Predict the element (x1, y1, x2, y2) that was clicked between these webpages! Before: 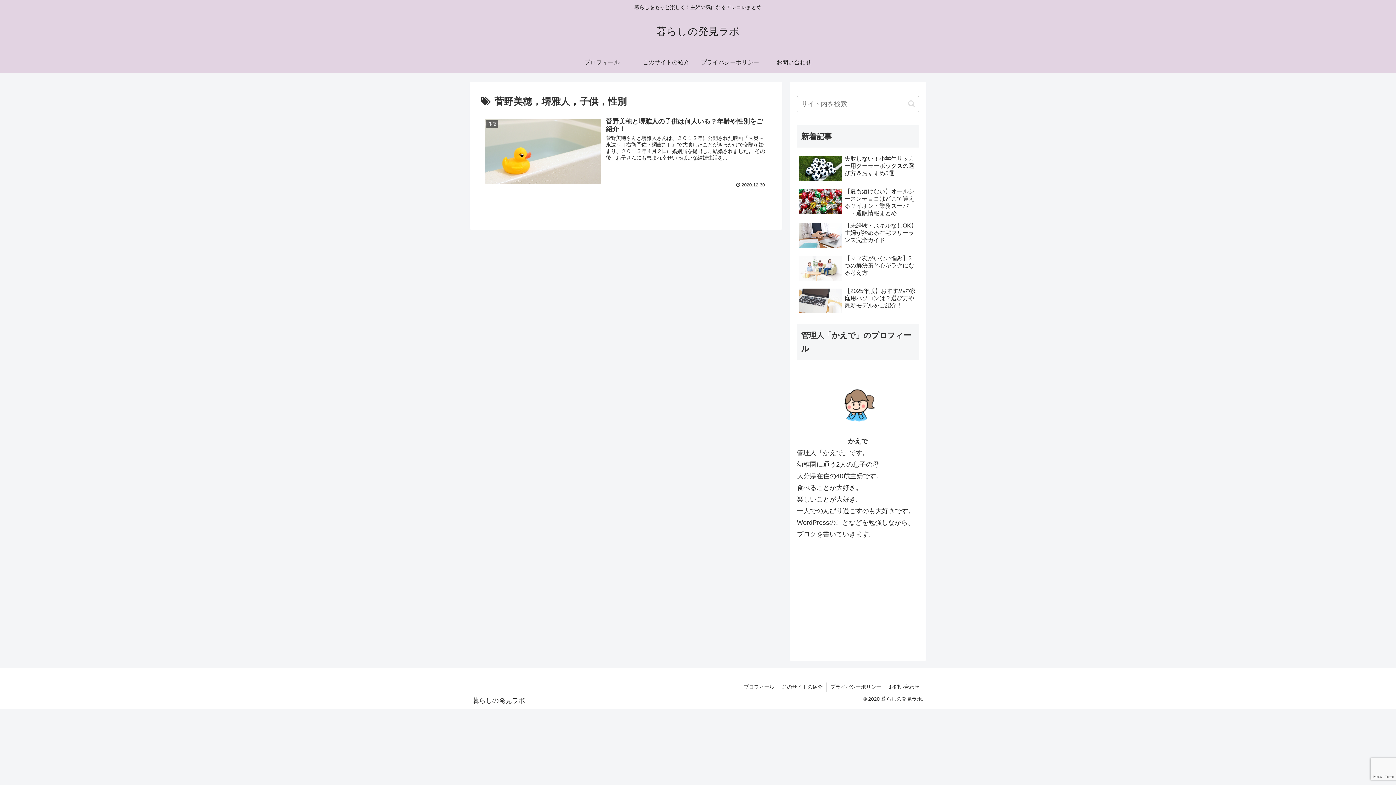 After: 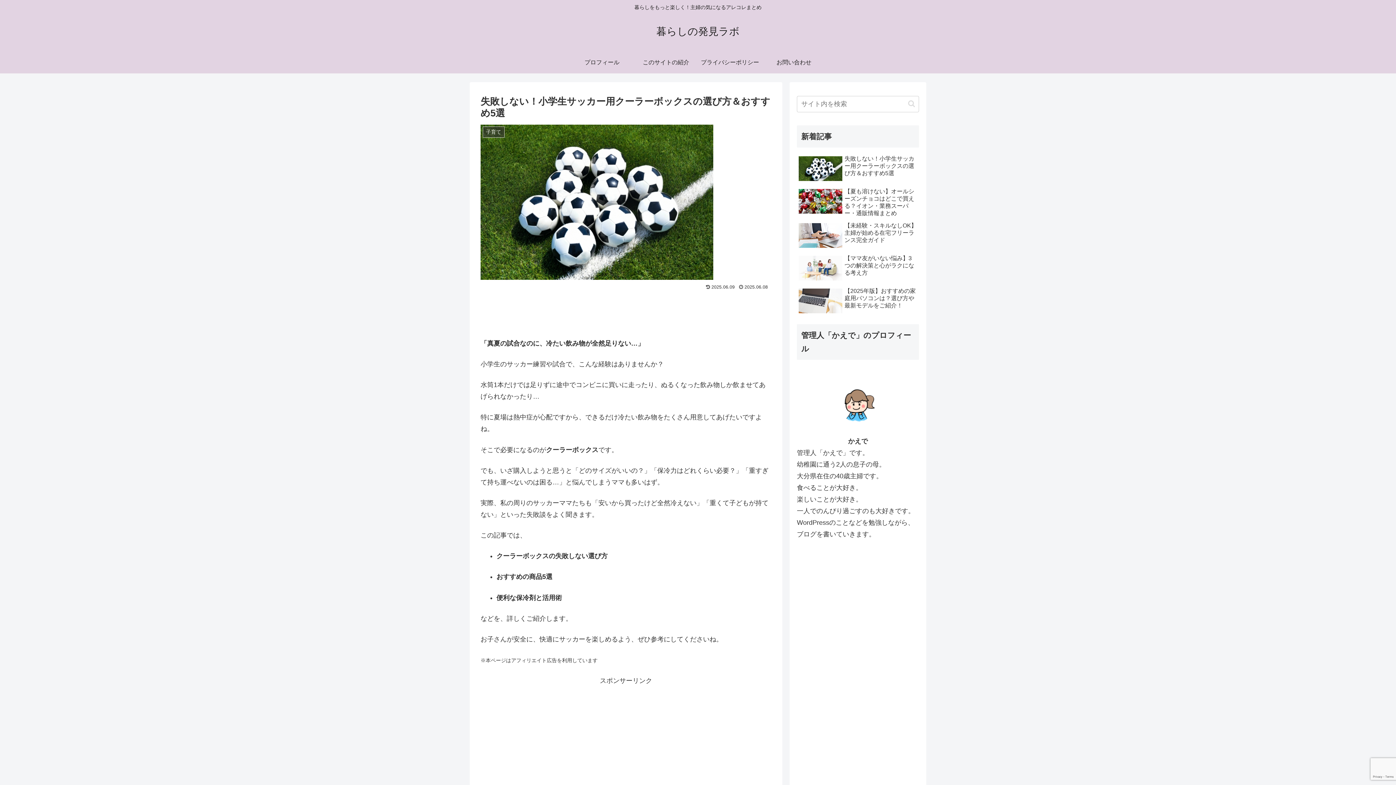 Action: bbox: (797, 153, 919, 184) label: 失敗しない！小学生サッカー用クーラーボックスの選び方＆おすすめ5選